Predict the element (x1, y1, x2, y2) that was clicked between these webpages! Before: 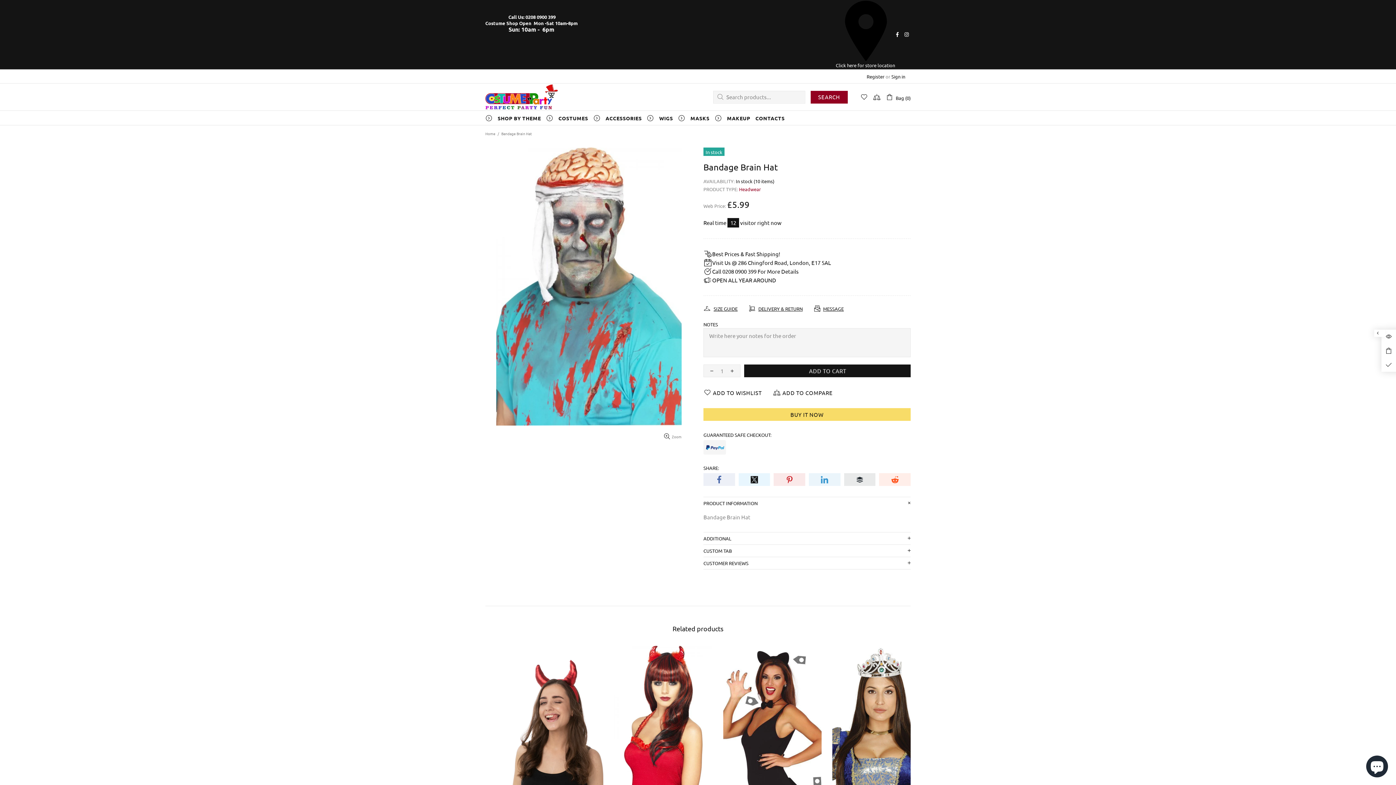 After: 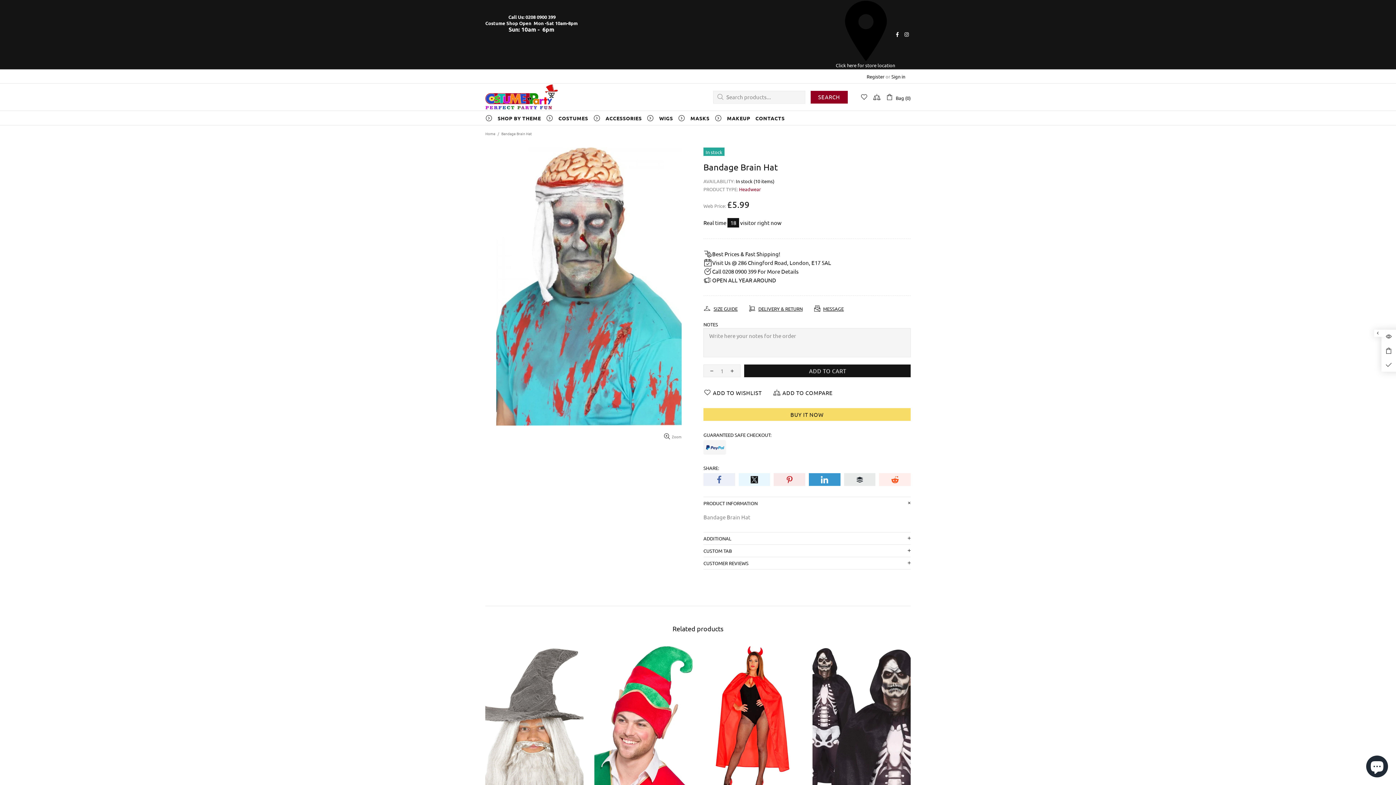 Action: bbox: (809, 473, 840, 486)